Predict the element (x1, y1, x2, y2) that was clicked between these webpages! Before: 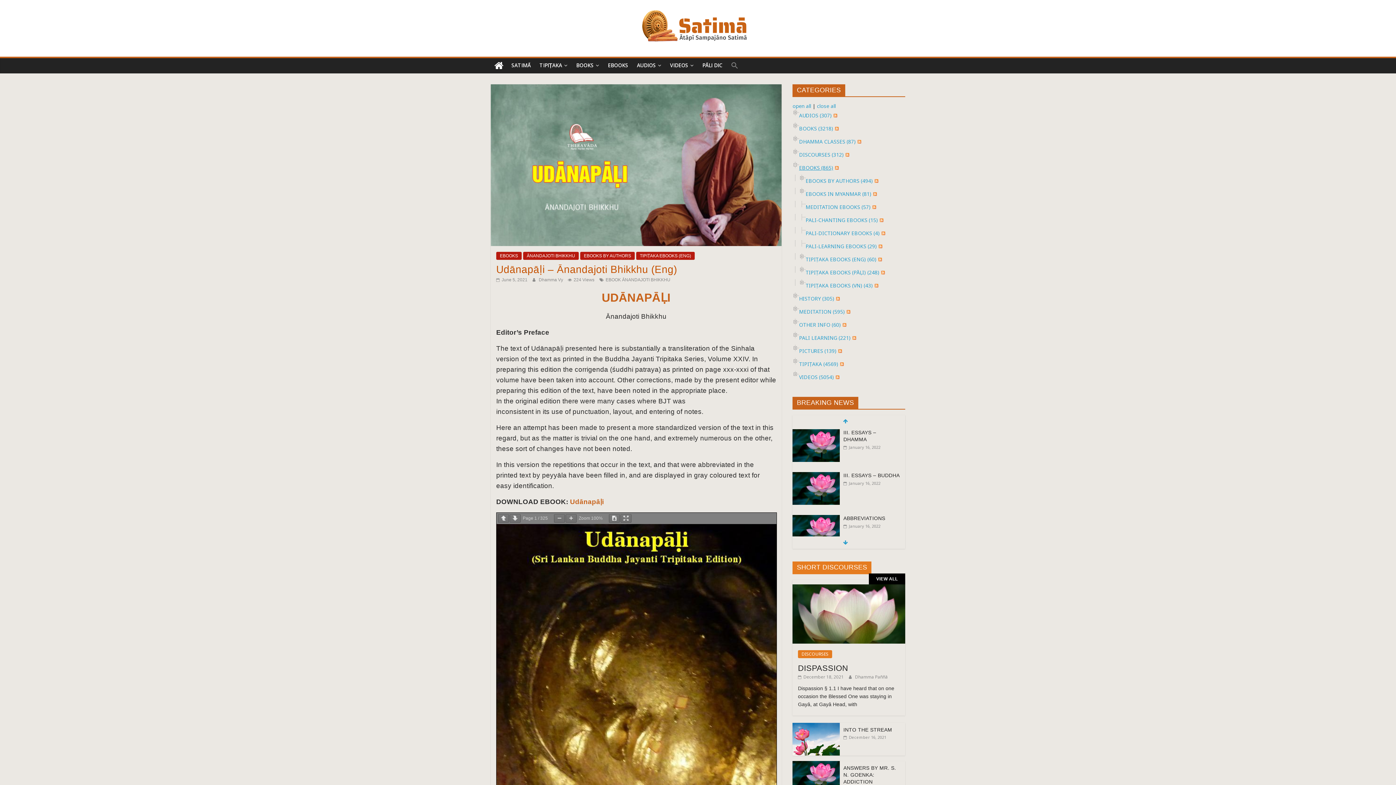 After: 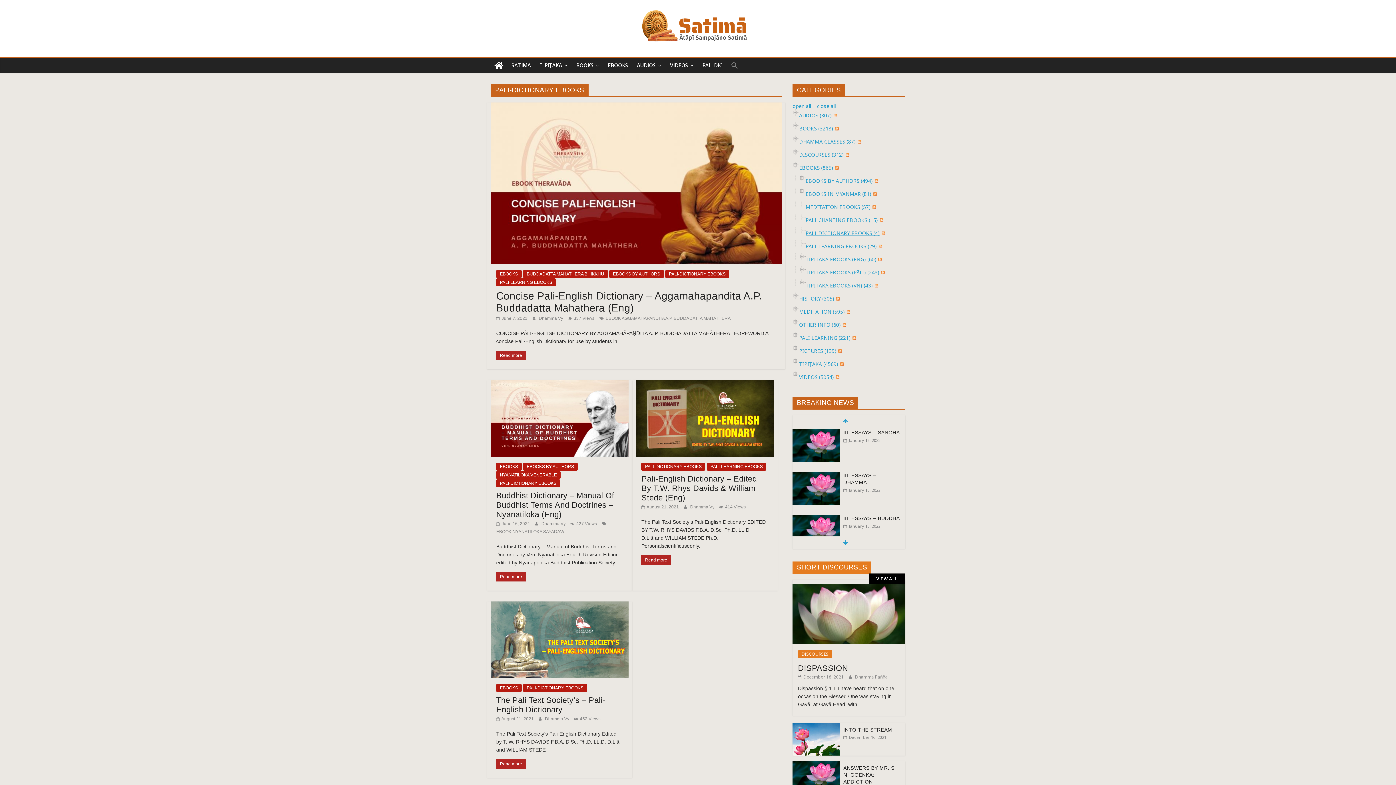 Action: bbox: (805, 229, 880, 236) label: PALI-DICTIONARY EBOOKS (4)